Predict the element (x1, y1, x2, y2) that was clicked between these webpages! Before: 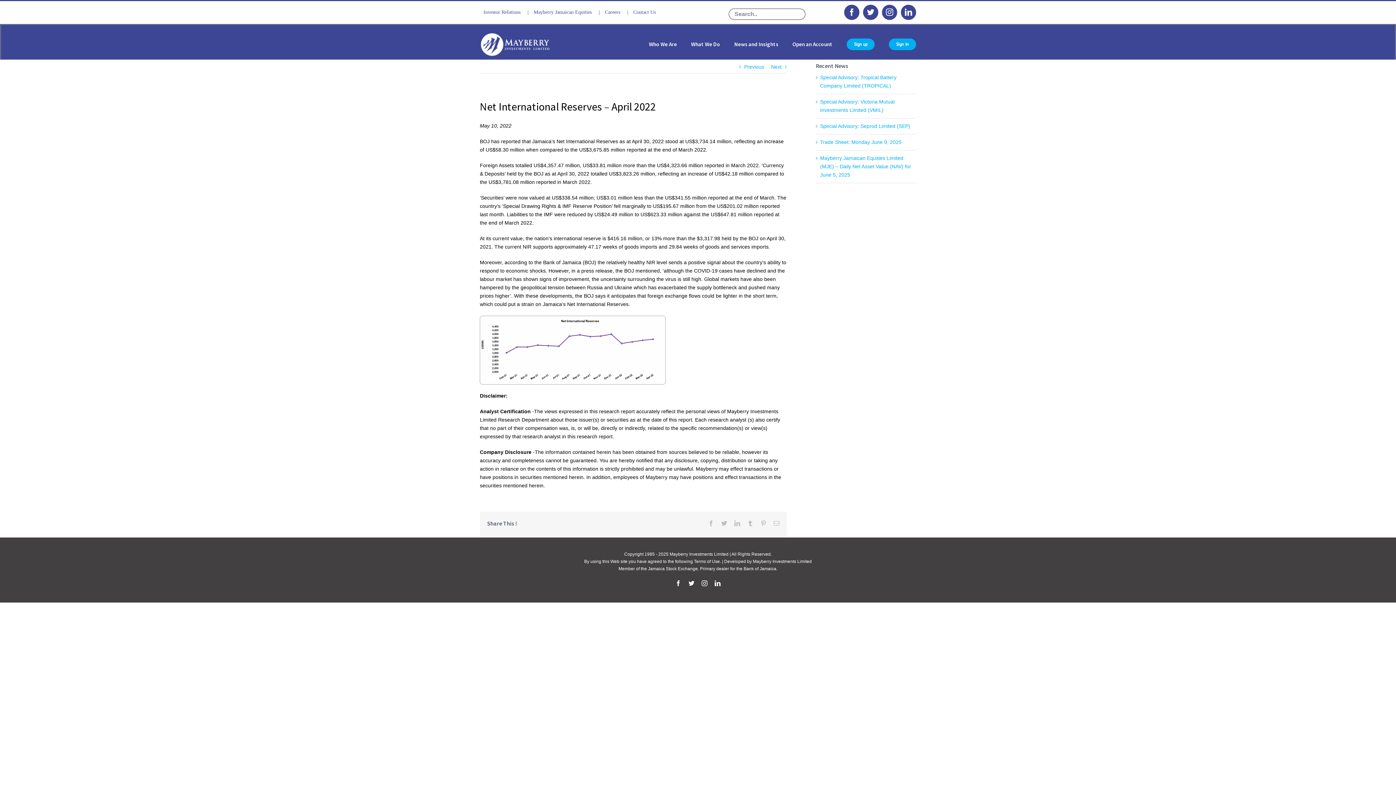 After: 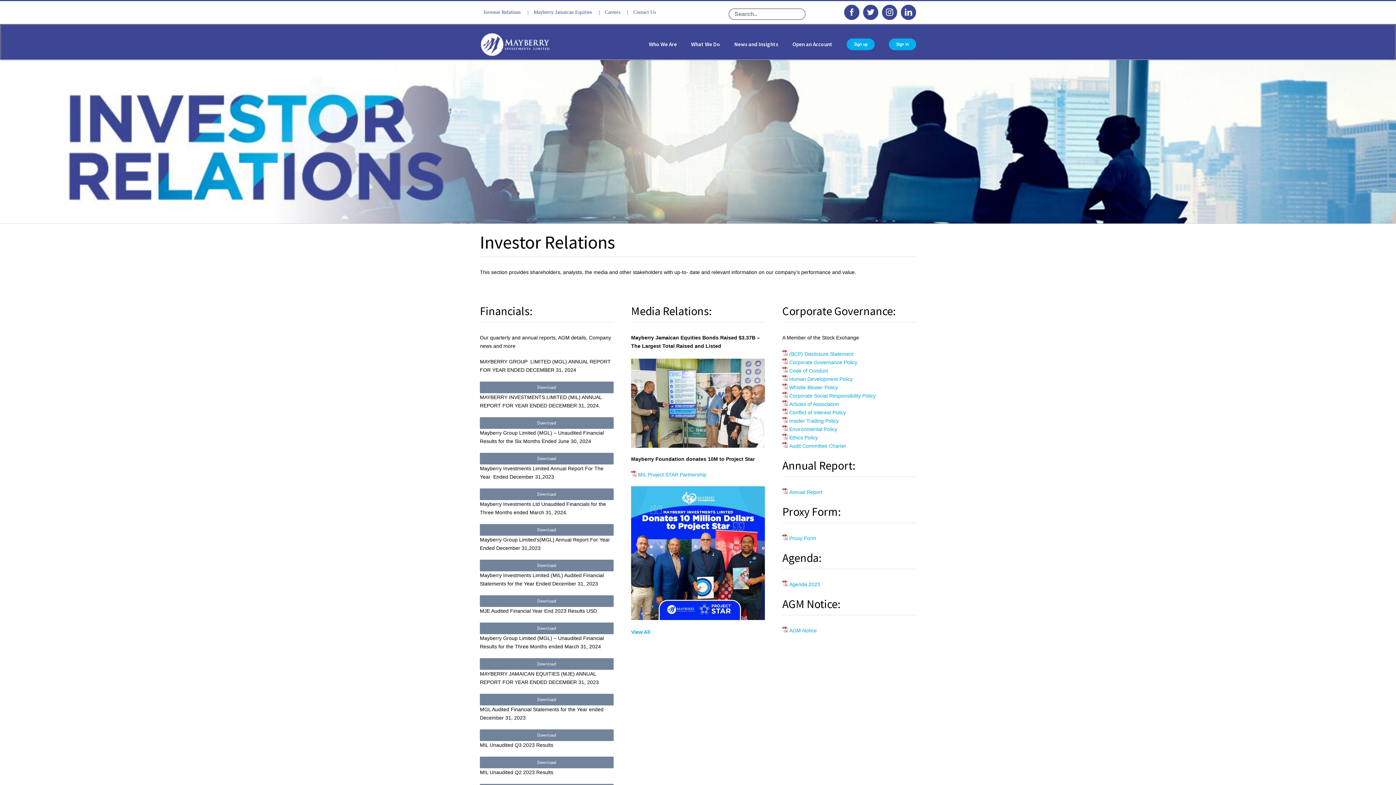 Action: label: Investor Relations  bbox: (483, 9, 524, 14)